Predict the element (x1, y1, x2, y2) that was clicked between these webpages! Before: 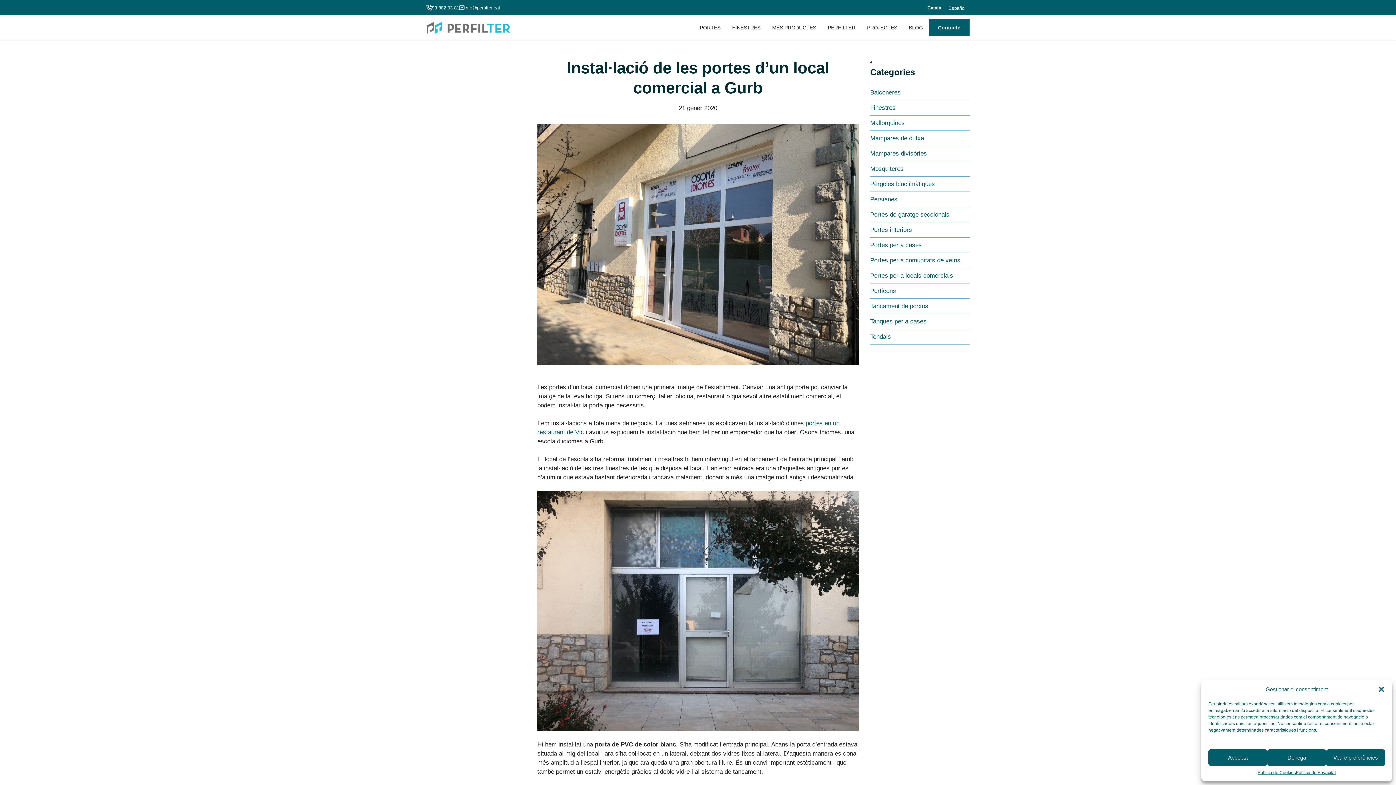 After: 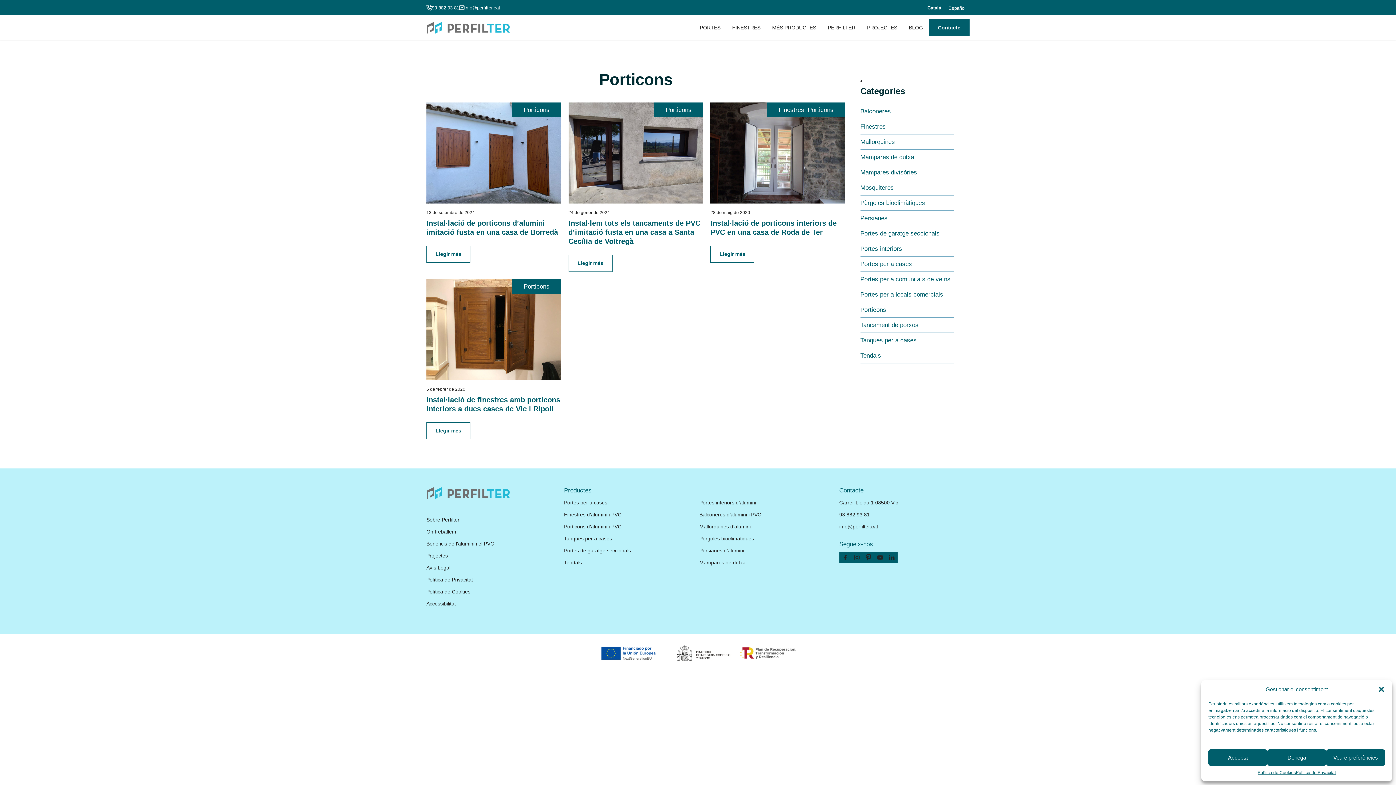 Action: label: Porticons bbox: (870, 287, 896, 294)